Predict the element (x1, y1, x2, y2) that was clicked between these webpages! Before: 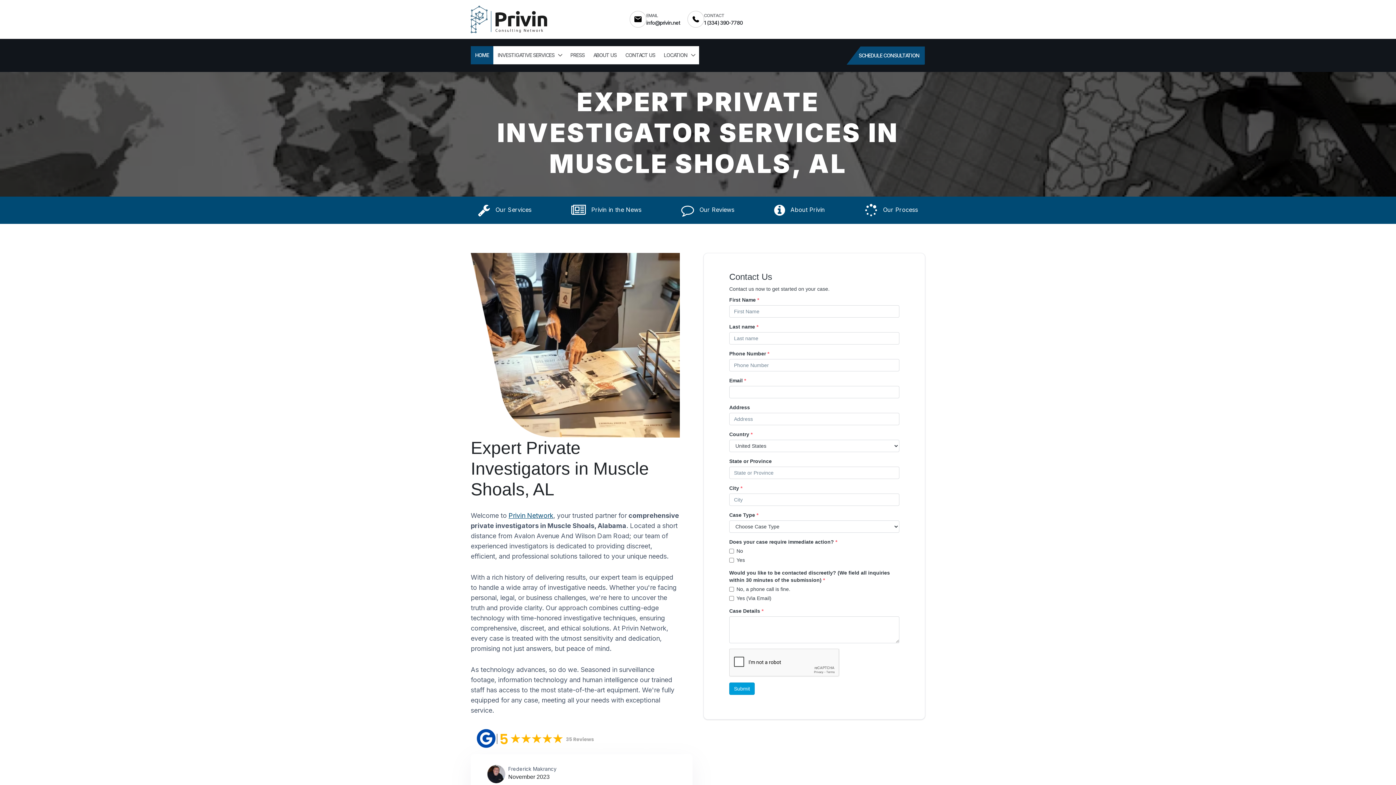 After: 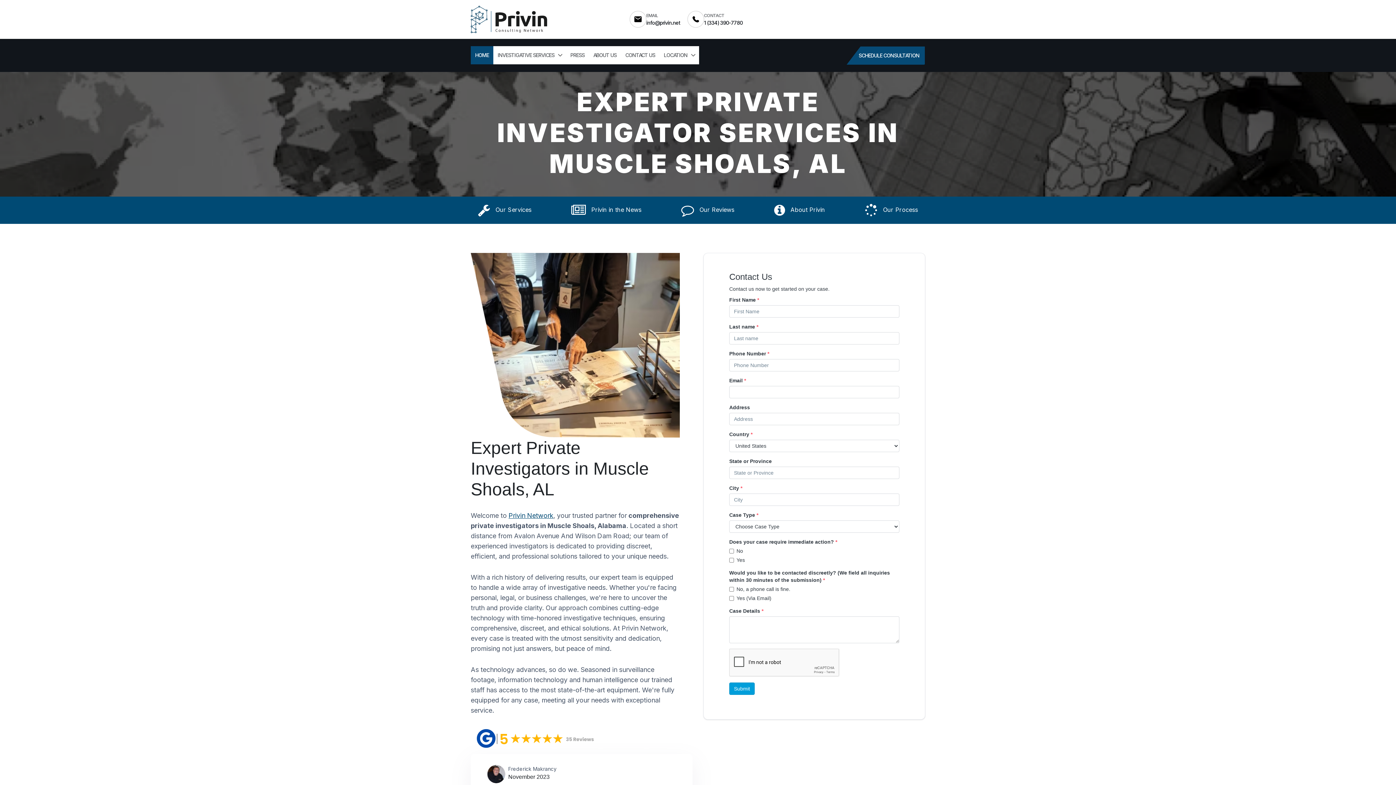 Action: bbox: (626, 7, 683, 31) label: EMAIL
info@privin.net